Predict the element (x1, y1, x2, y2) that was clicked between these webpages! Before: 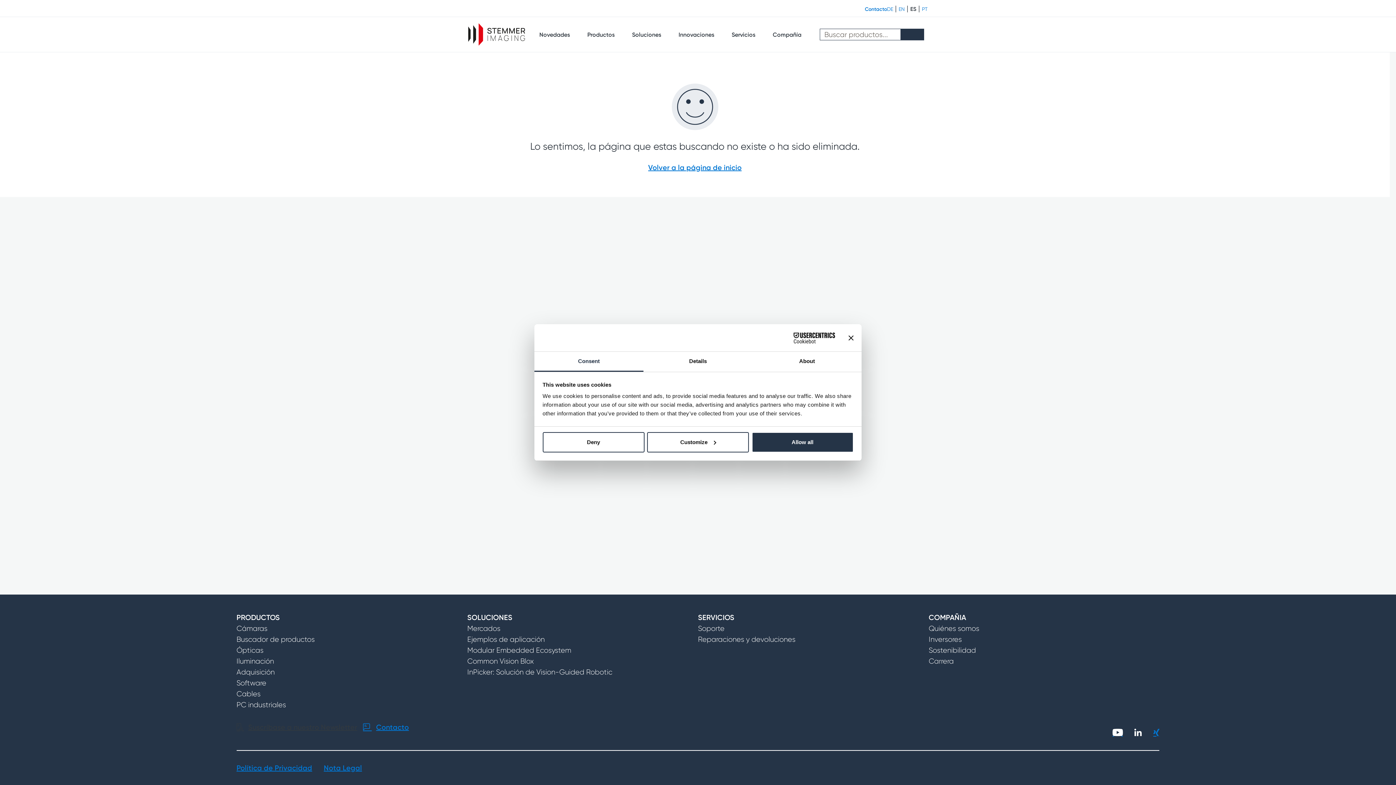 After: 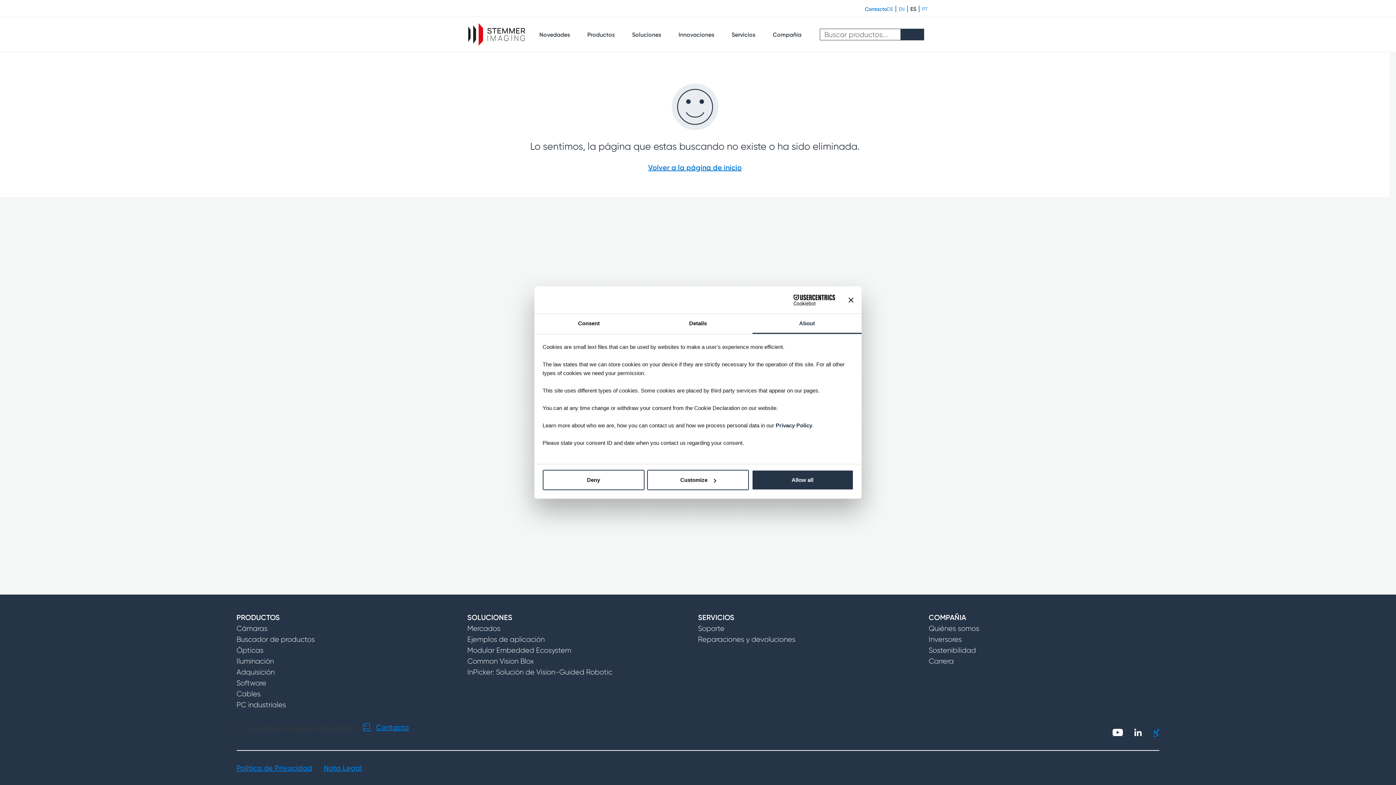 Action: label: About bbox: (752, 352, 861, 372)